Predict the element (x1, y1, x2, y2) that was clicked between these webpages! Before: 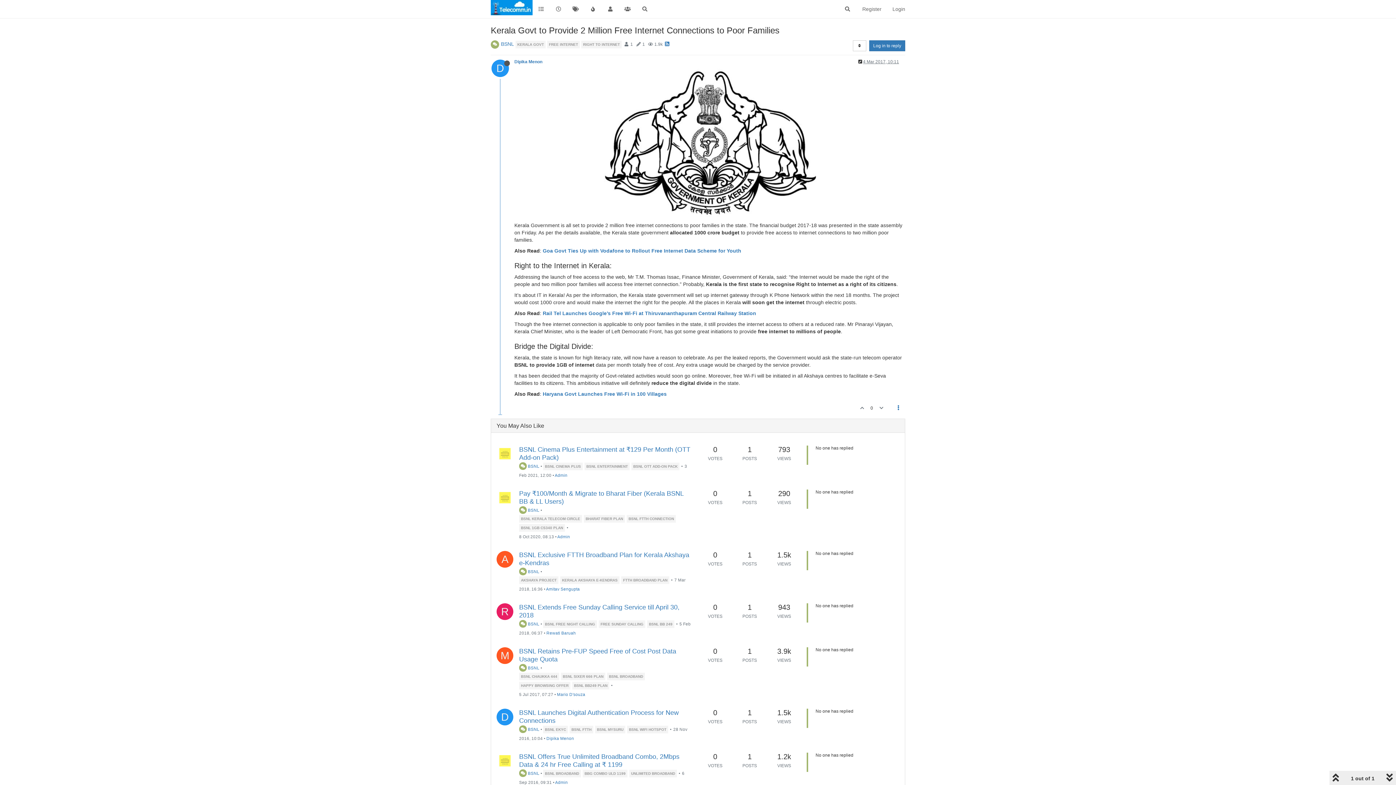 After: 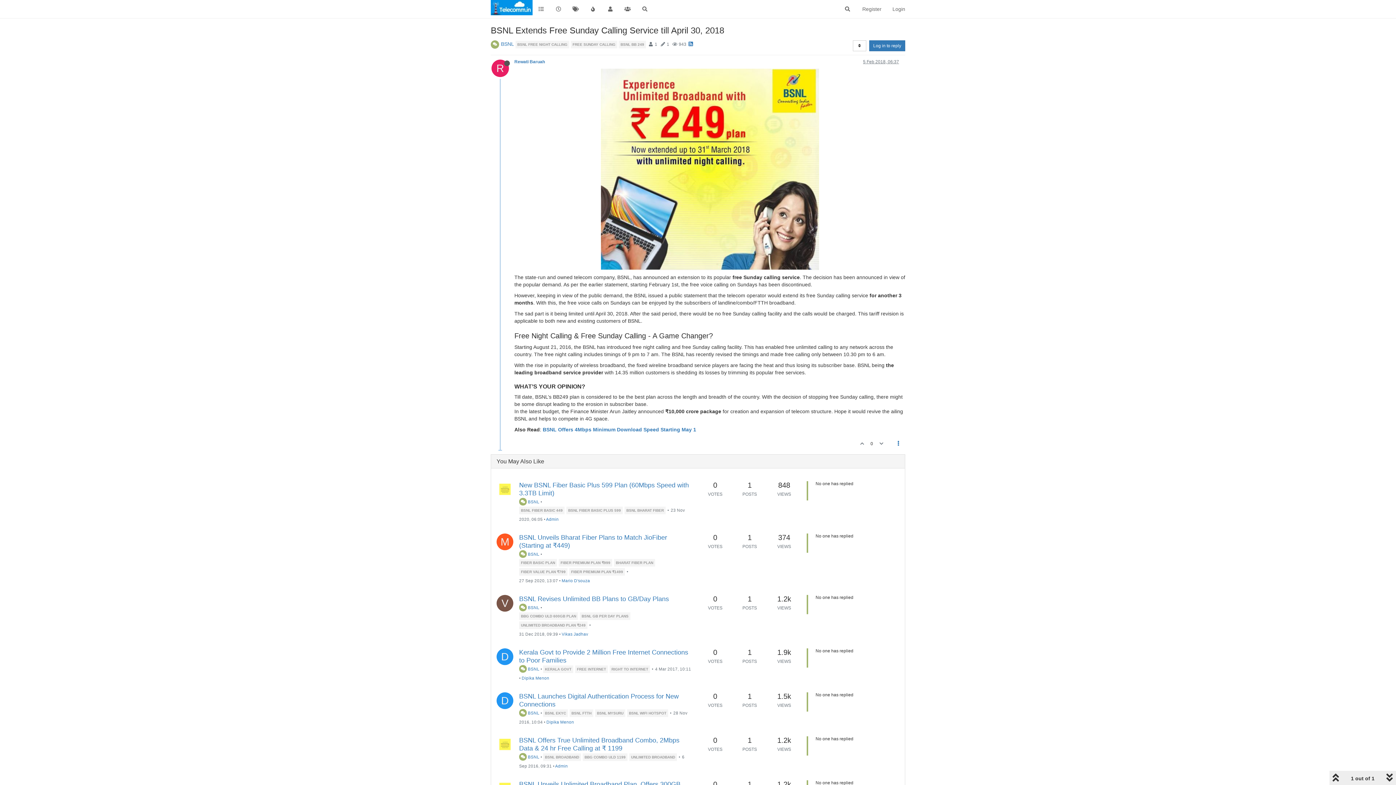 Action: bbox: (808, 603, 899, 622)